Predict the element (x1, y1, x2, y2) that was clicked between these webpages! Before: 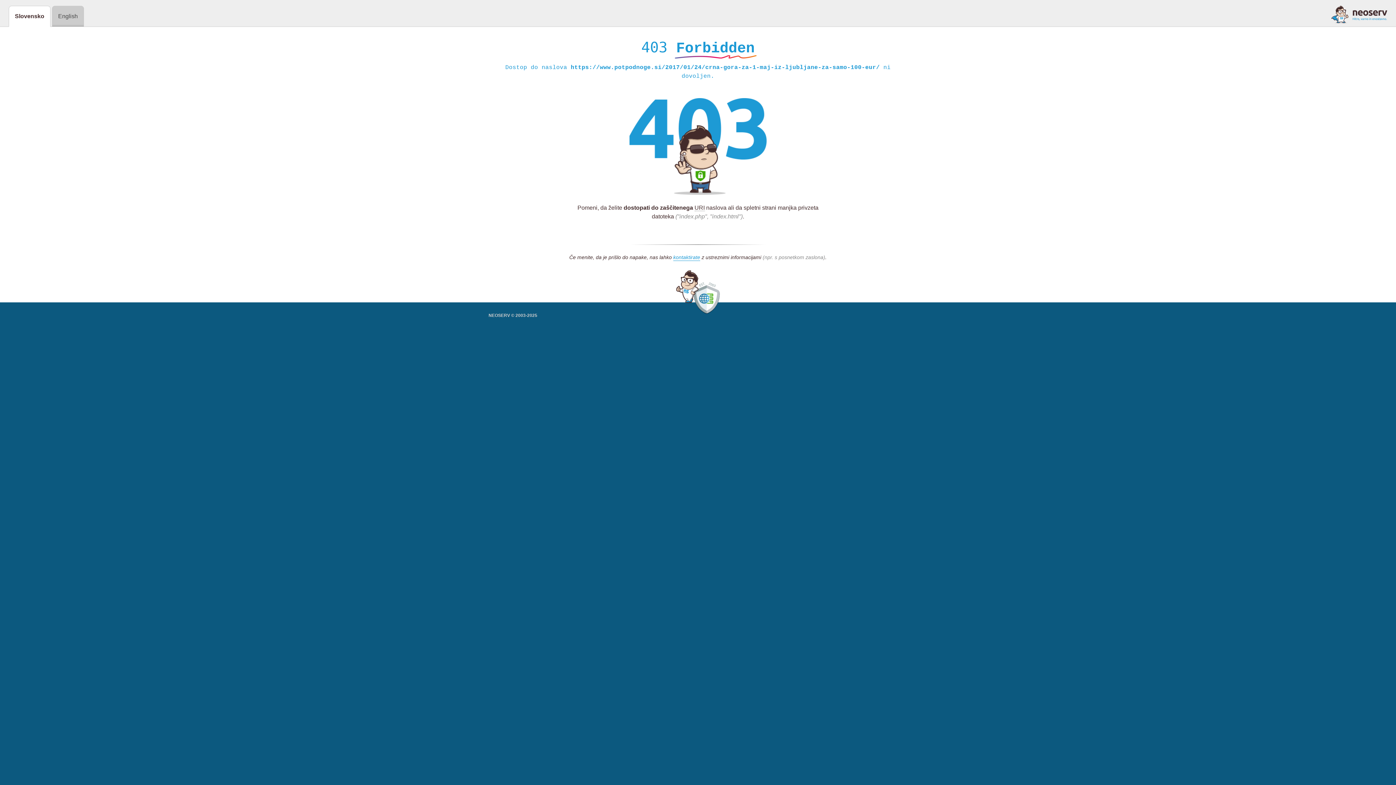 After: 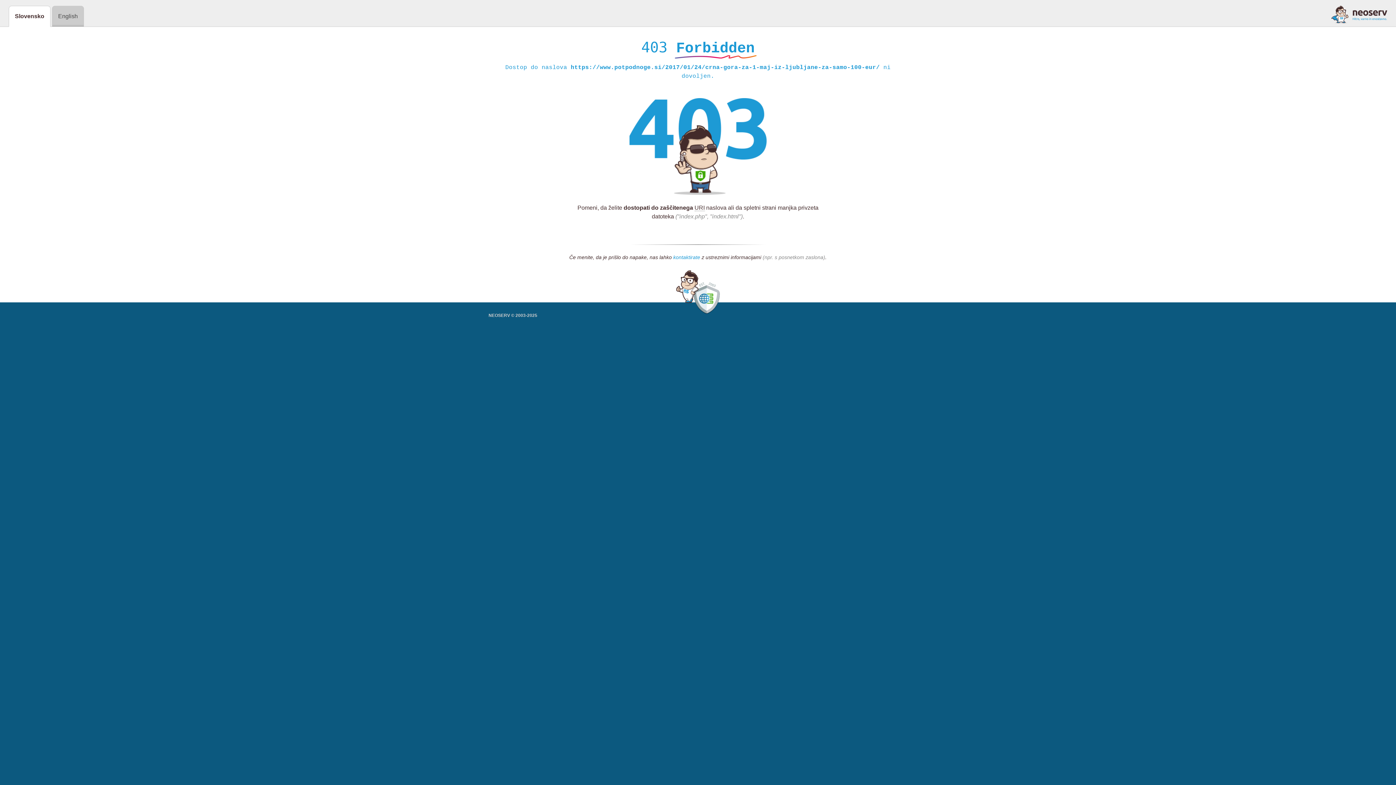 Action: label: kontaktirate bbox: (673, 254, 700, 261)